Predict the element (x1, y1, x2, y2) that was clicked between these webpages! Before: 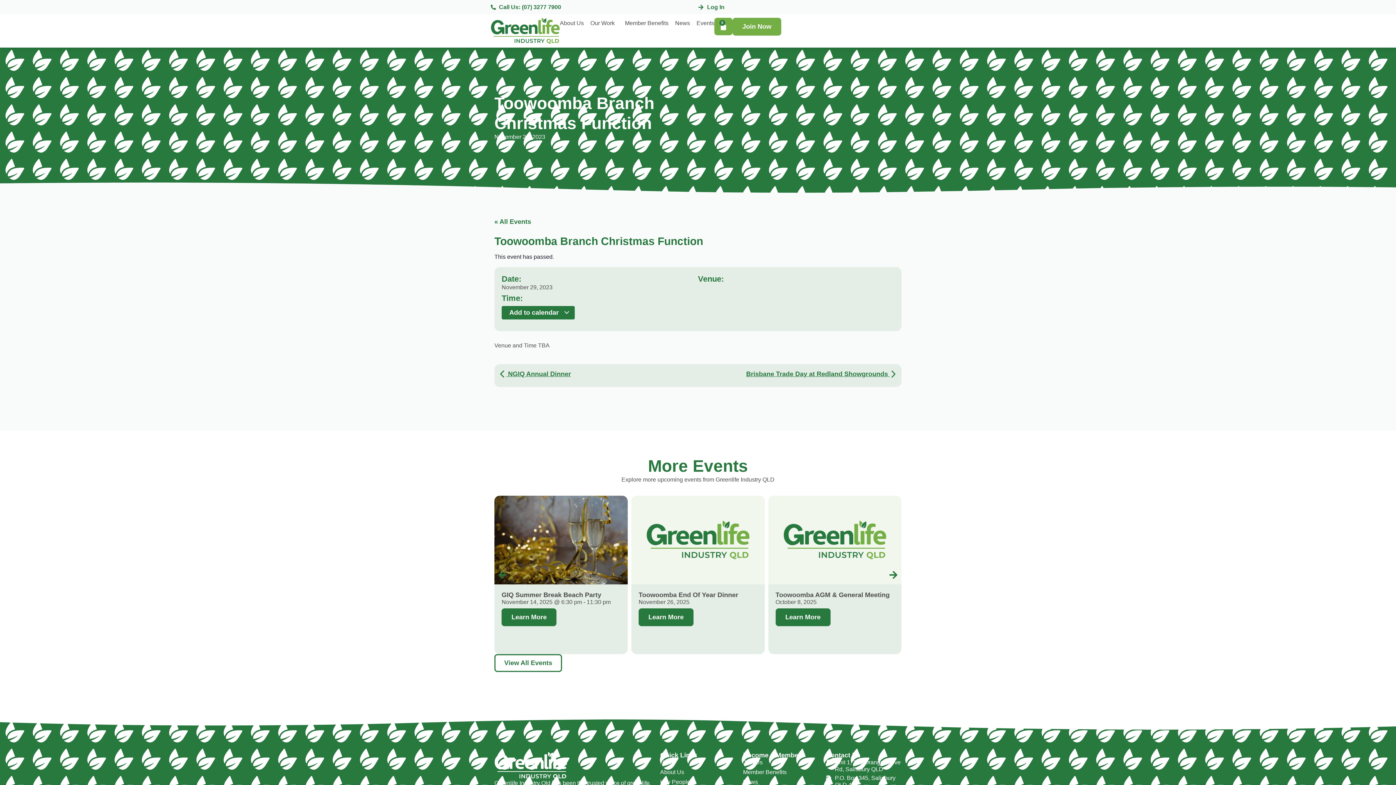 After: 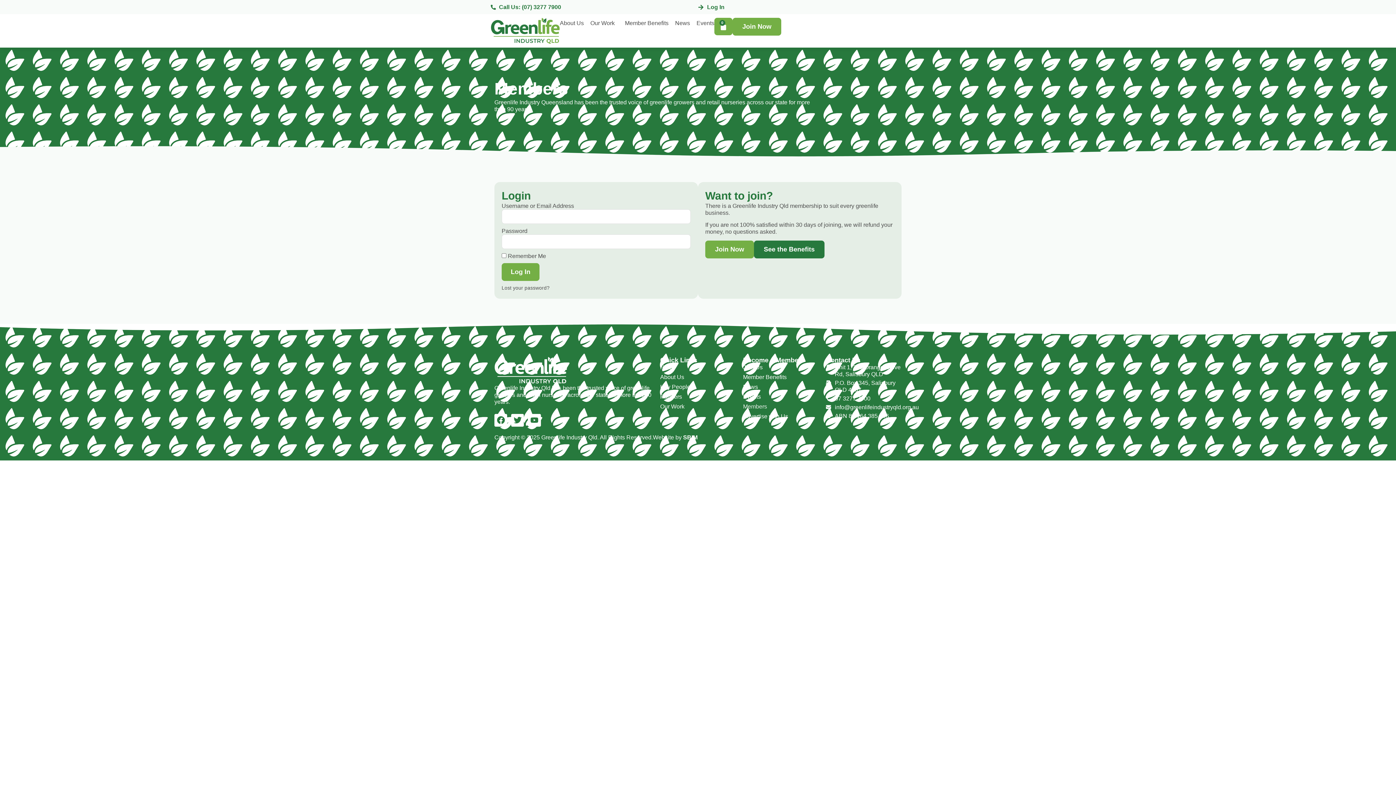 Action: bbox: (698, 3, 724, 10) label: Log In